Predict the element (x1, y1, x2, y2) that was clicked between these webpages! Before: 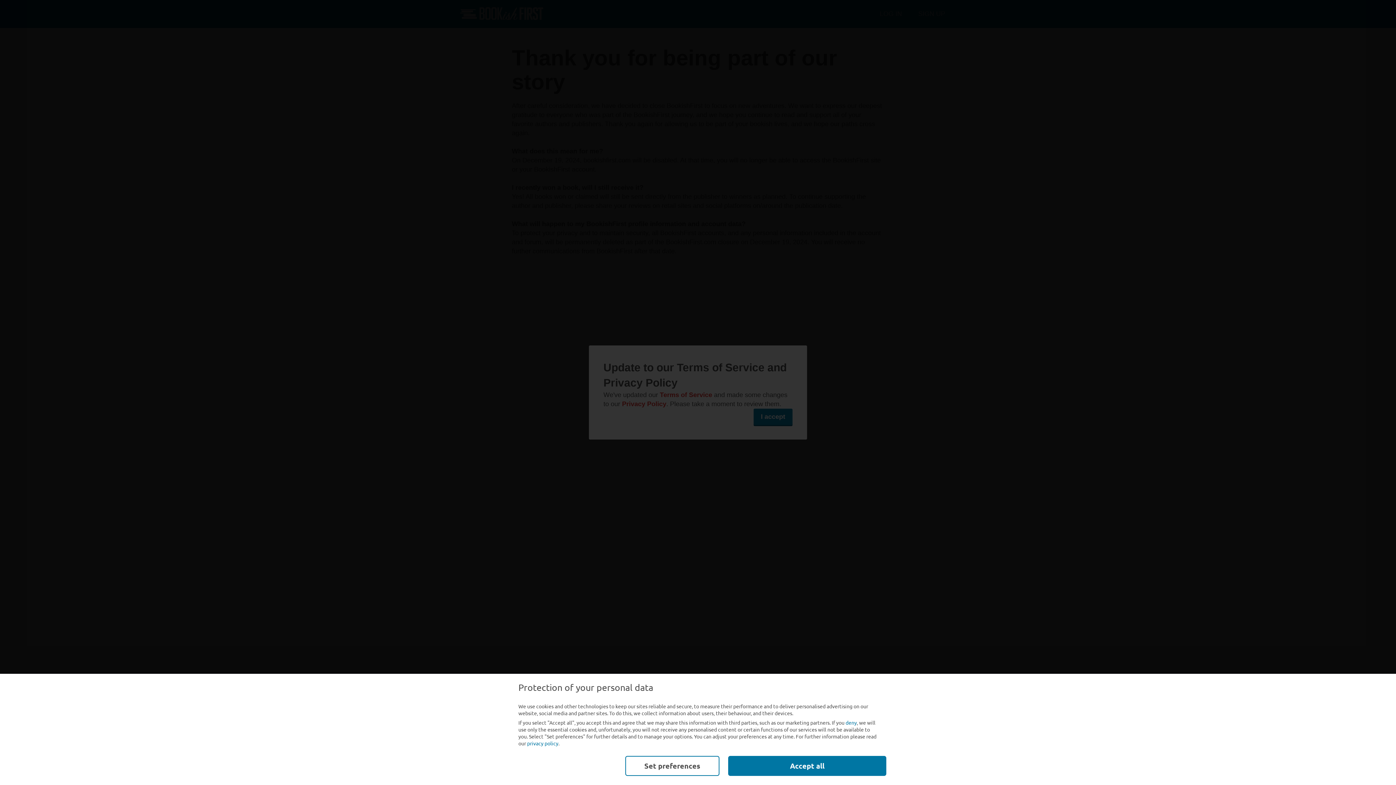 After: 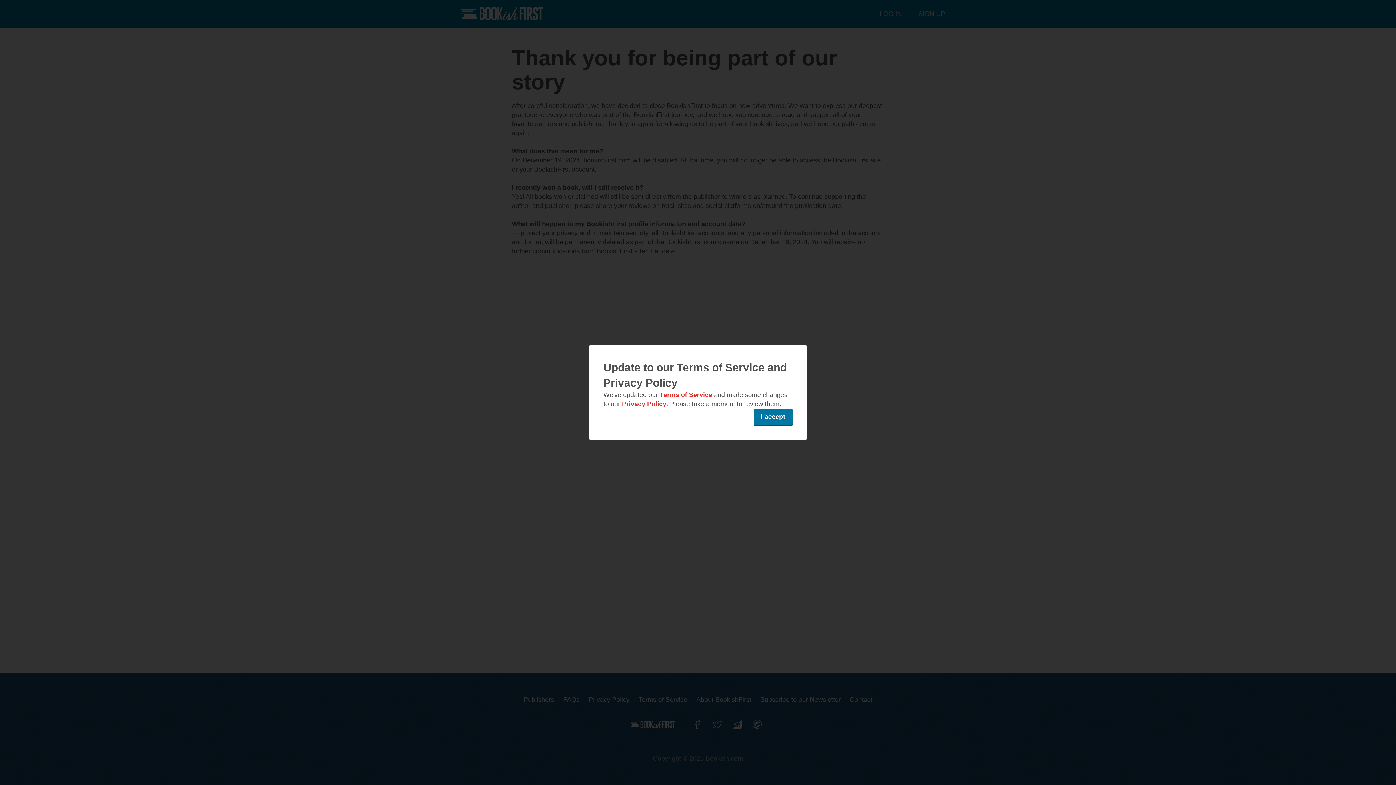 Action: label: deny bbox: (845, 719, 857, 726)